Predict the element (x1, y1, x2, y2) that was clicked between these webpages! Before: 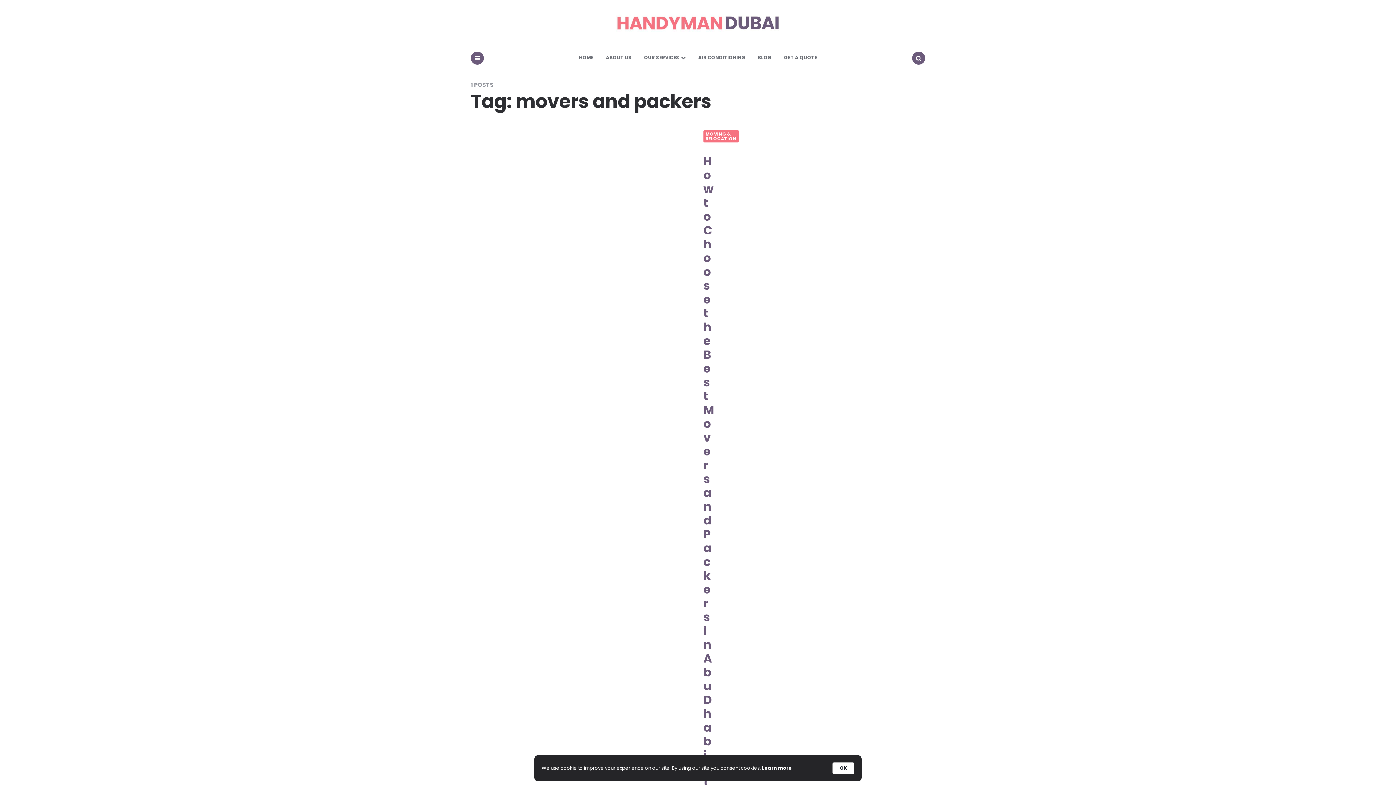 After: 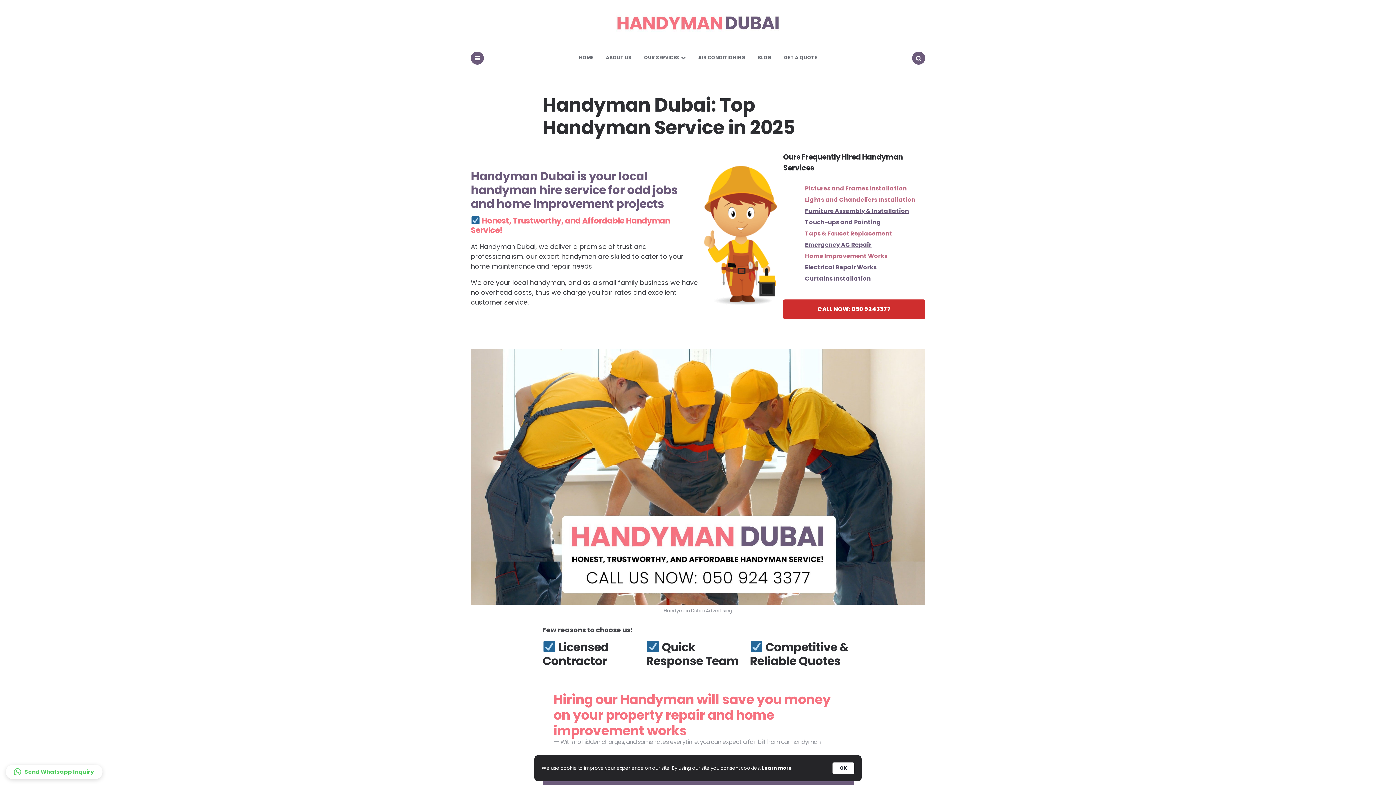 Action: bbox: (573, 48, 599, 67) label: HOME